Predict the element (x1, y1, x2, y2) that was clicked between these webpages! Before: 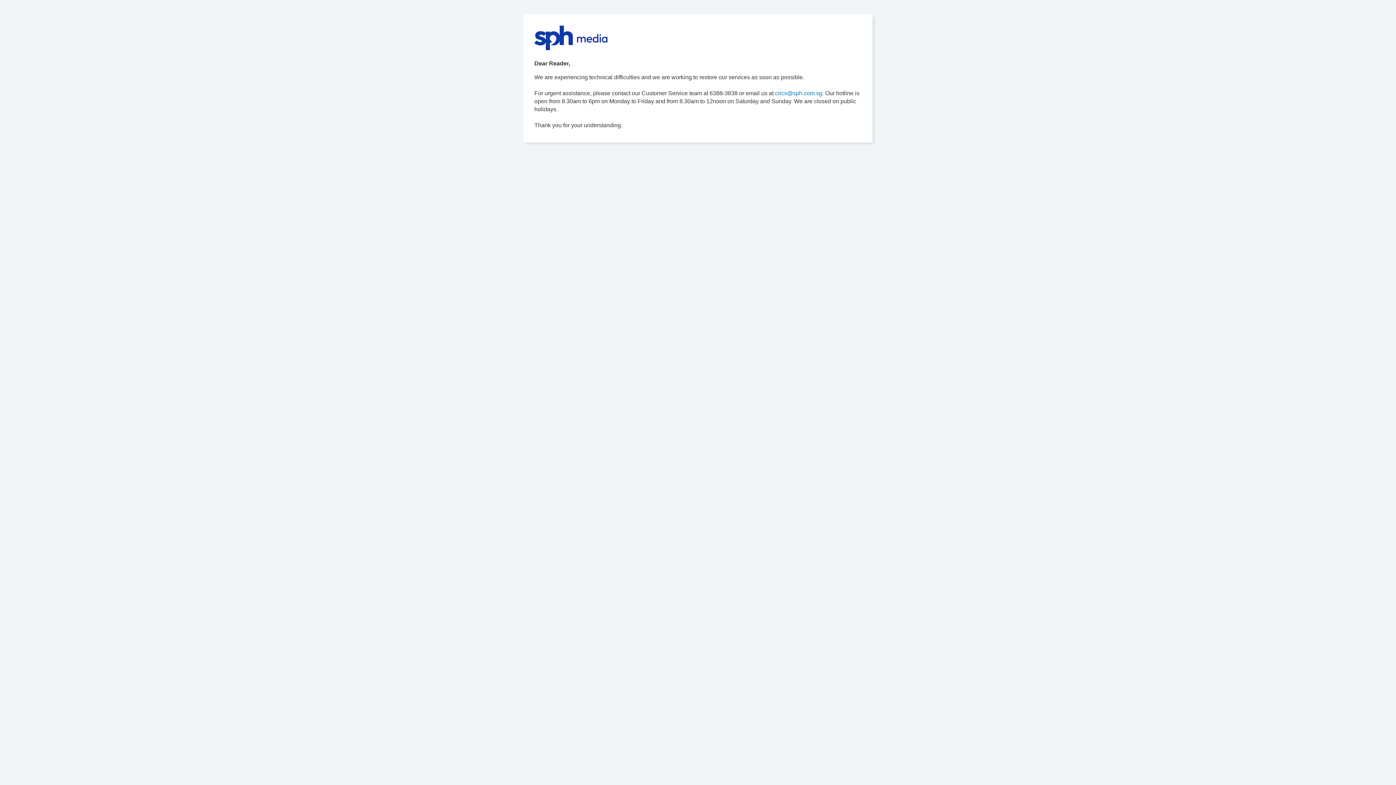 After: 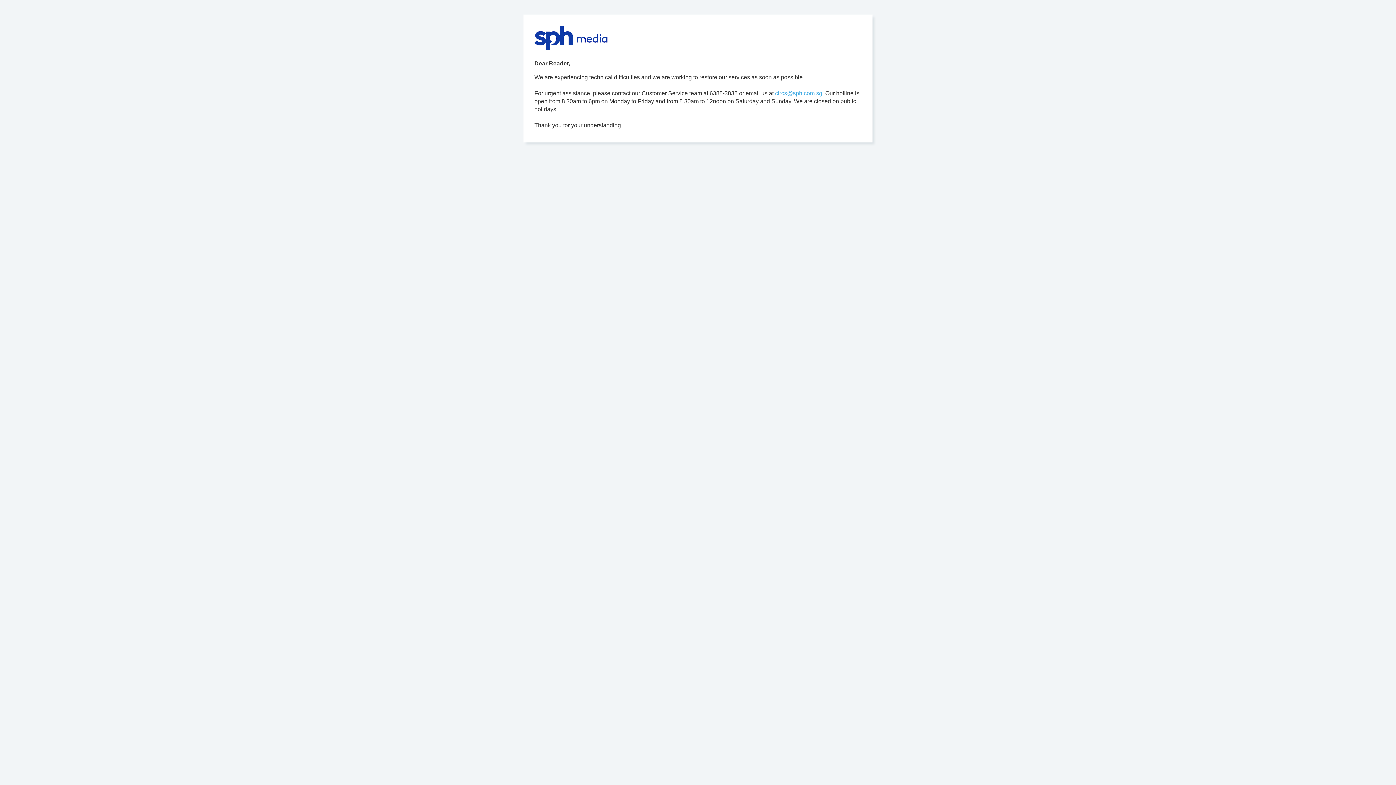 Action: bbox: (775, 90, 824, 96) label: circs@sph.com.sg.